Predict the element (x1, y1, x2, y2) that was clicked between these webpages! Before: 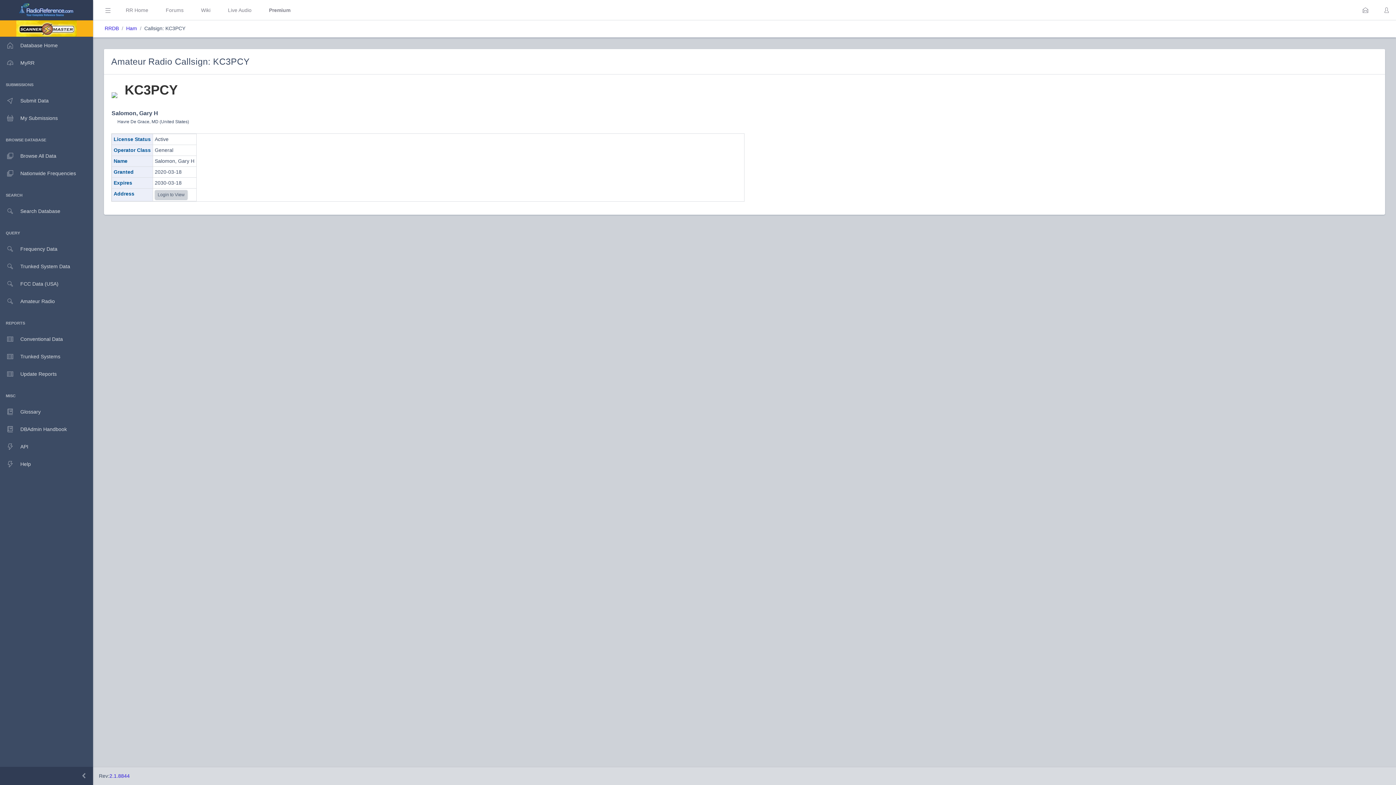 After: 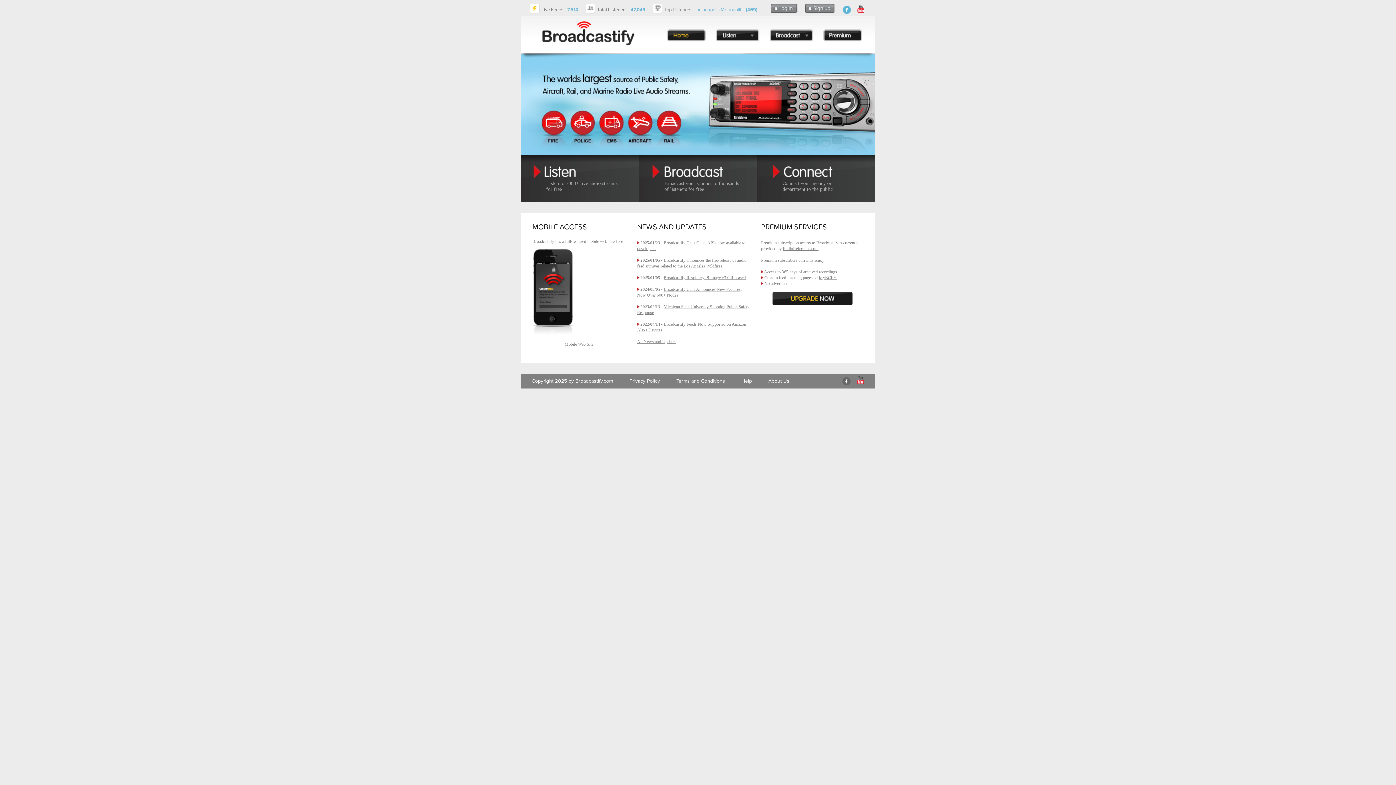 Action: bbox: (225, 6, 254, 14) label: Live Audio